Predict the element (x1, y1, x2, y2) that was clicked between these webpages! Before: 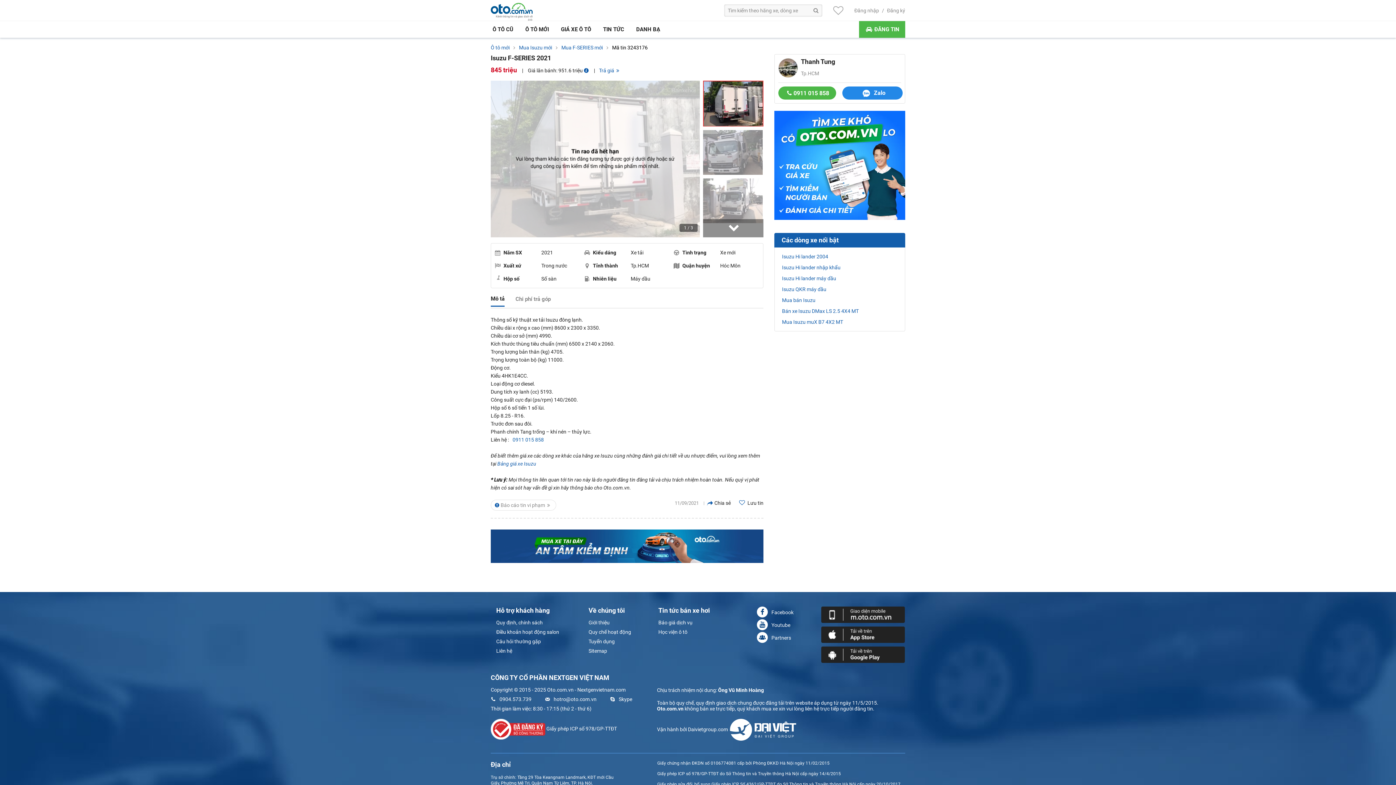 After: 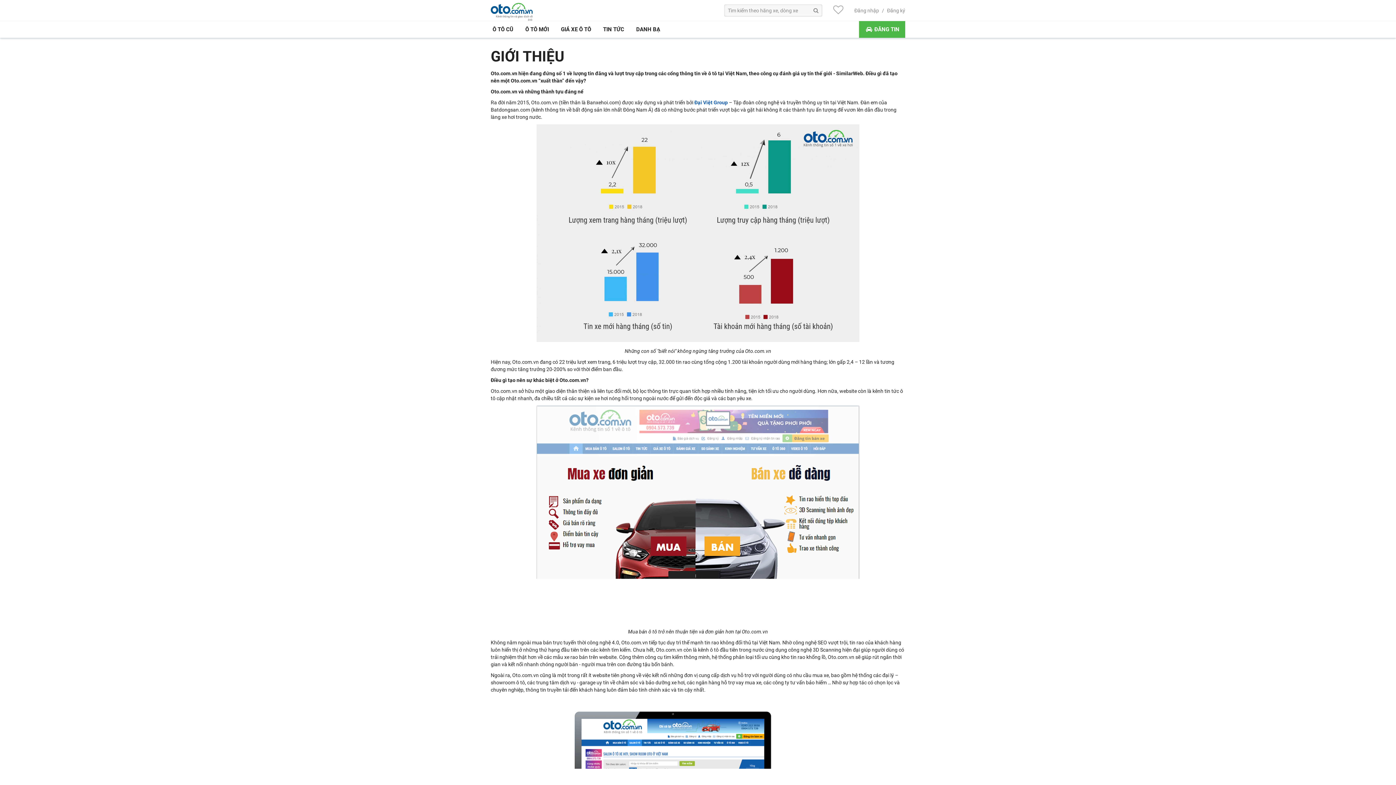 Action: bbox: (588, 620, 647, 625) label: Giới thiệu